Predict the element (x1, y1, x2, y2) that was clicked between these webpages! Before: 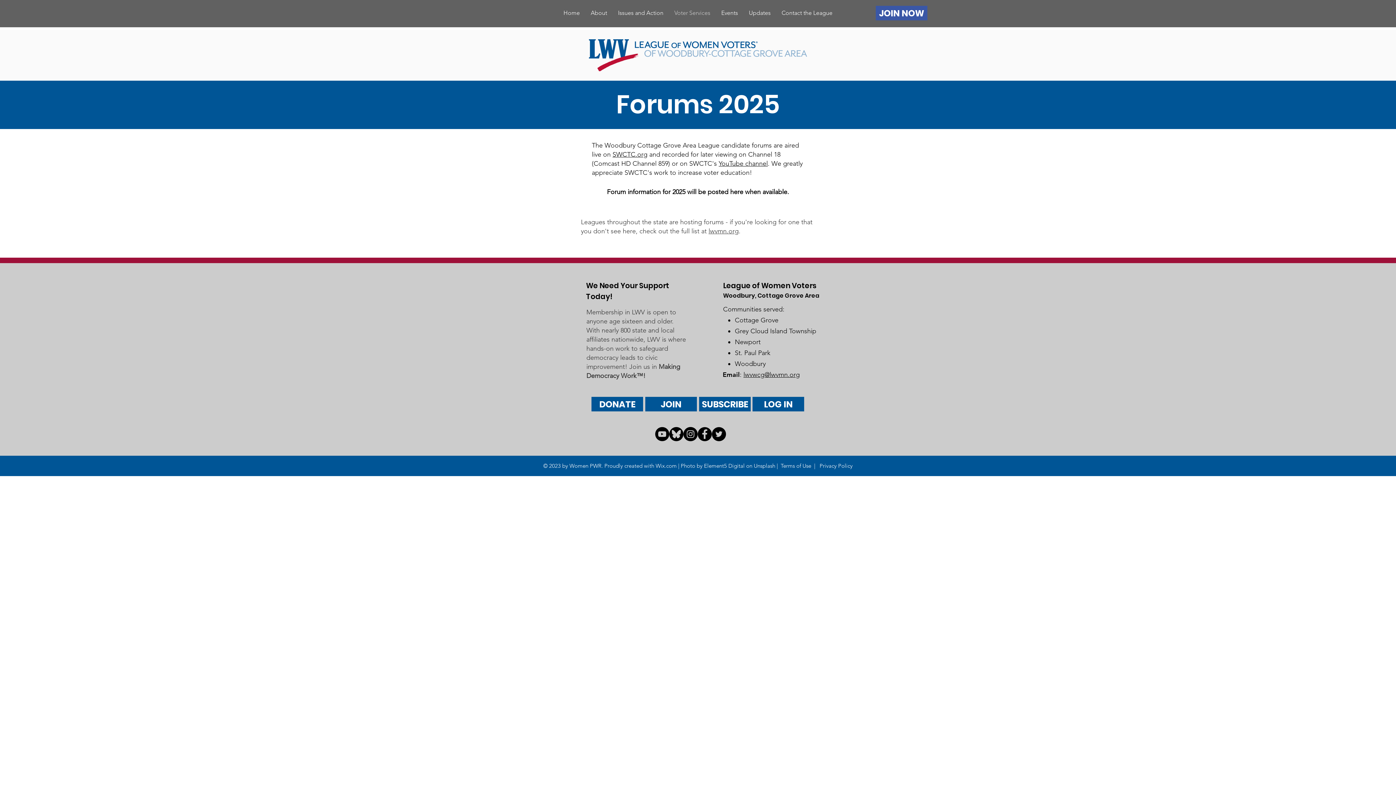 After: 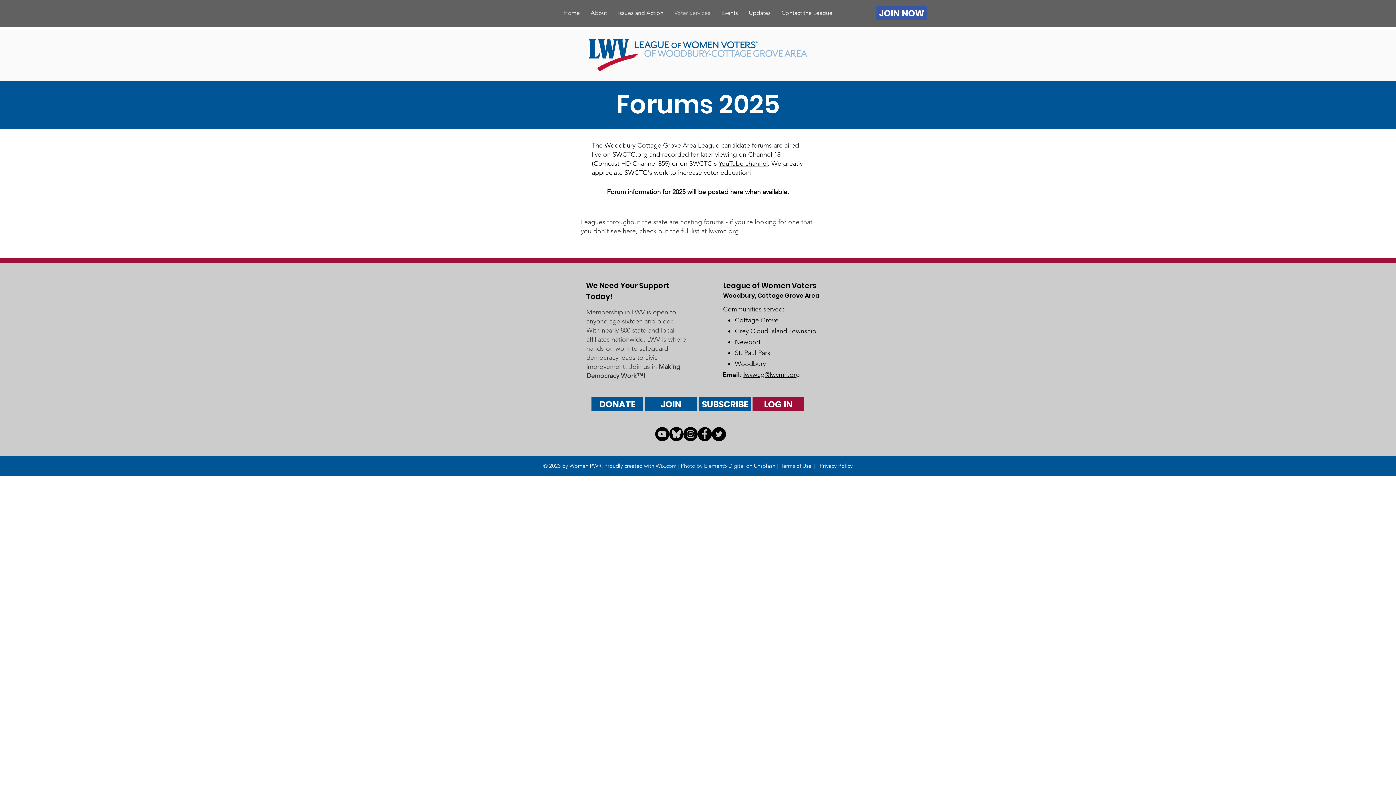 Action: bbox: (752, 397, 804, 411) label: LOG IN